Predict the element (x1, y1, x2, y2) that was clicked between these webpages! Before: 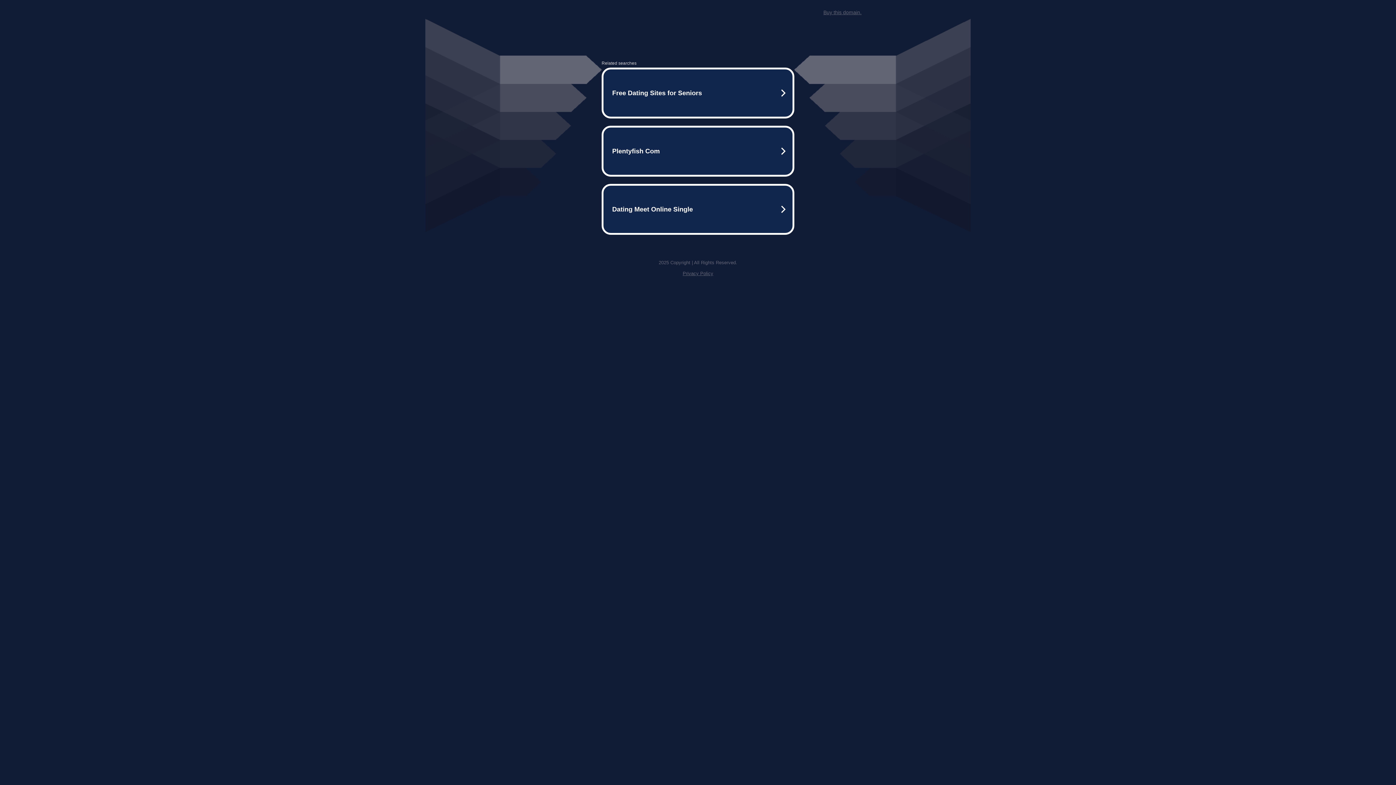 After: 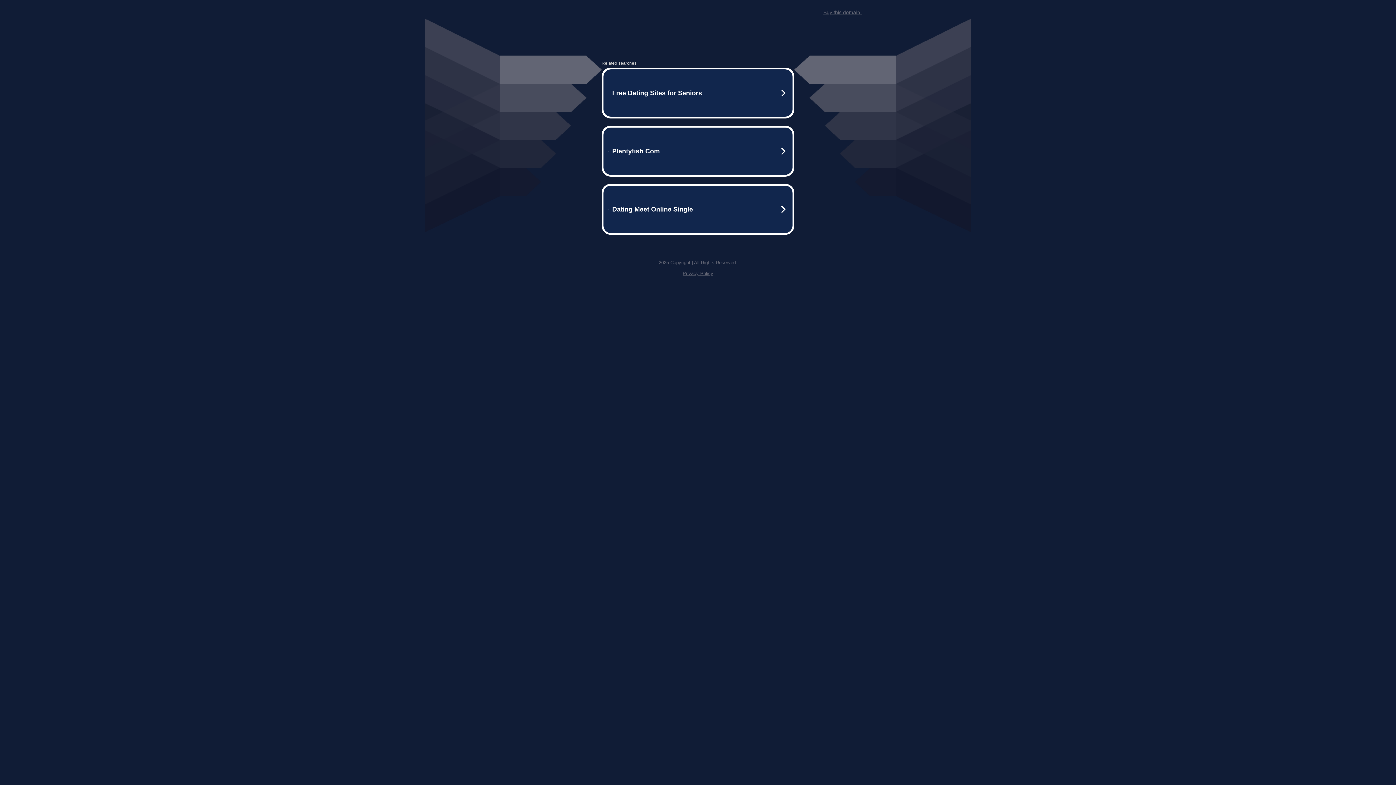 Action: bbox: (682, 259, 713, 264) label: Privacy Policy